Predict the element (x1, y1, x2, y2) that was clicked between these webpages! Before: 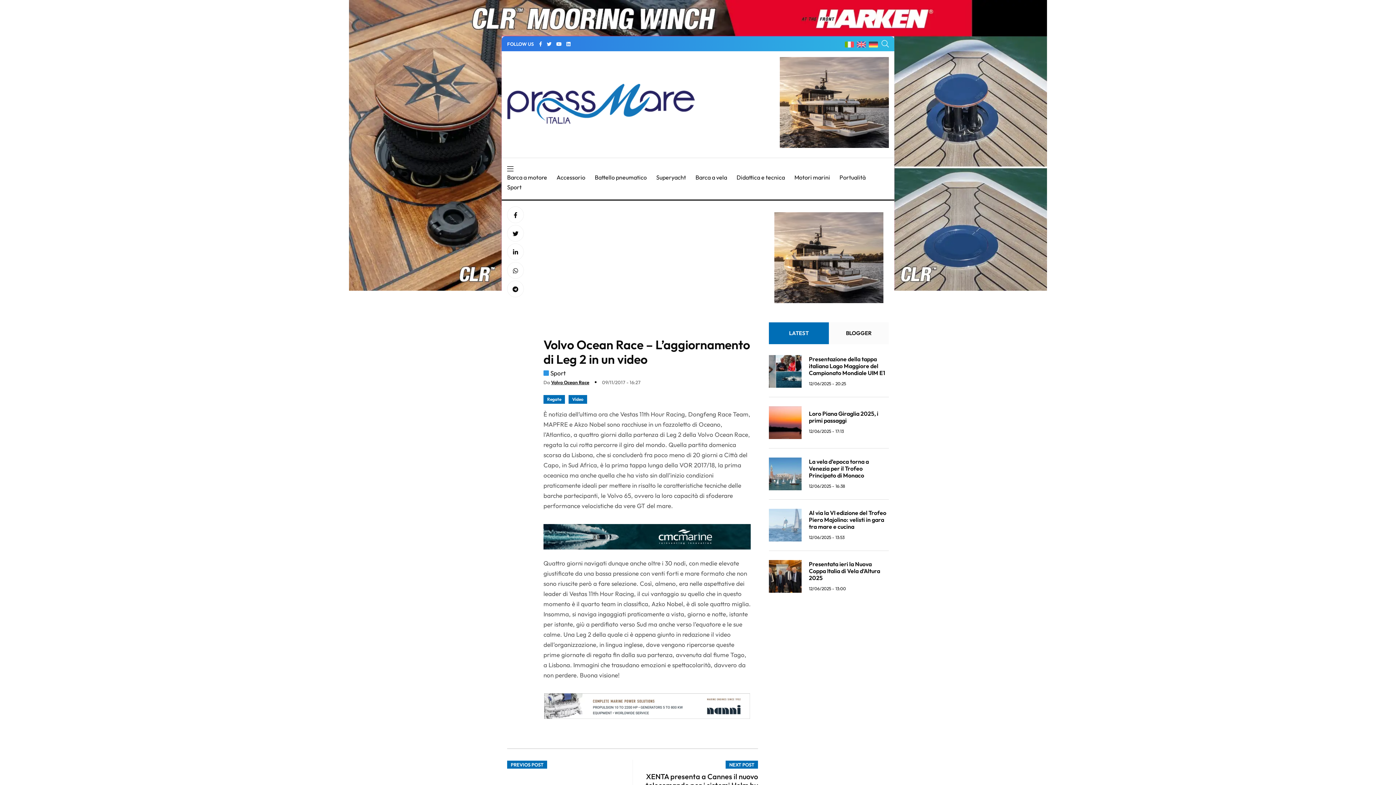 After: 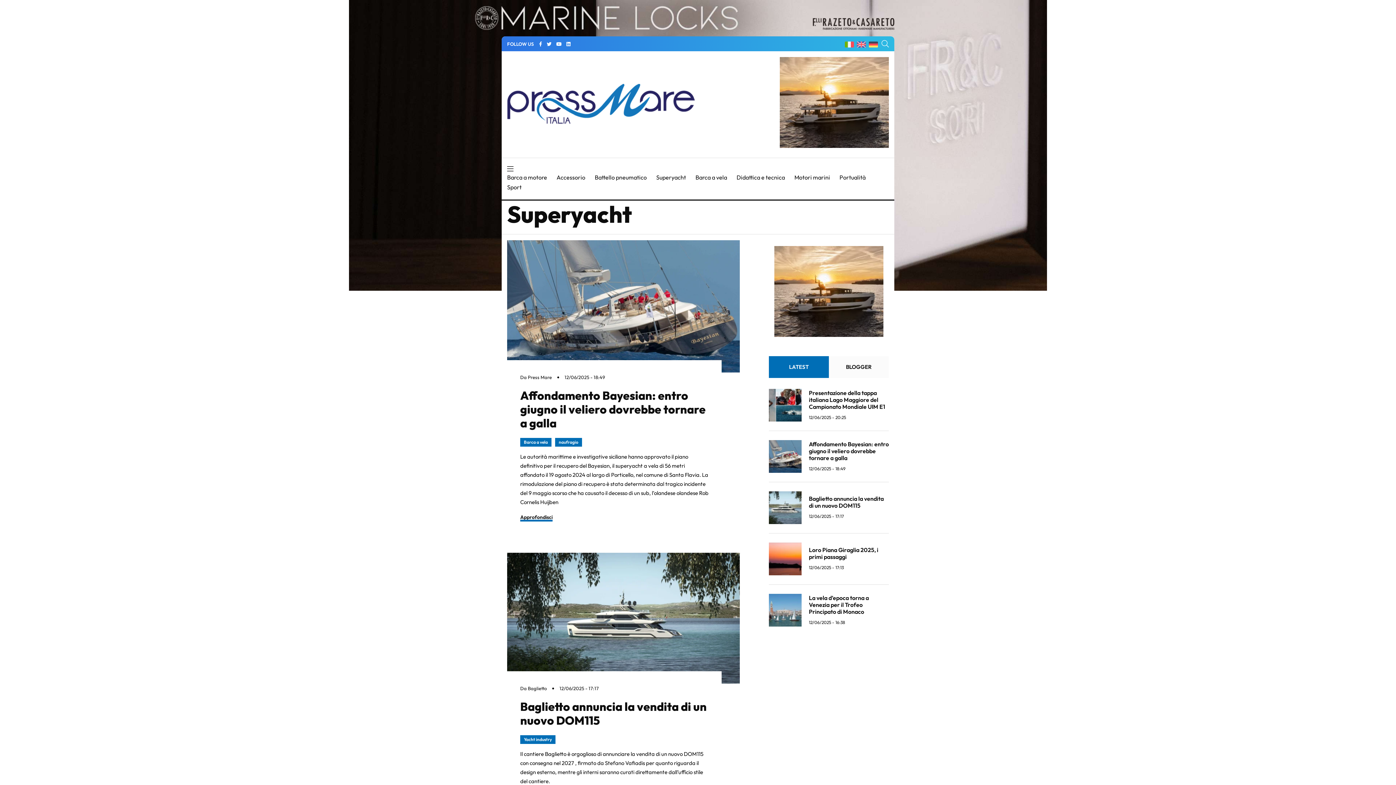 Action: bbox: (656, 172, 686, 182) label: Superyacht